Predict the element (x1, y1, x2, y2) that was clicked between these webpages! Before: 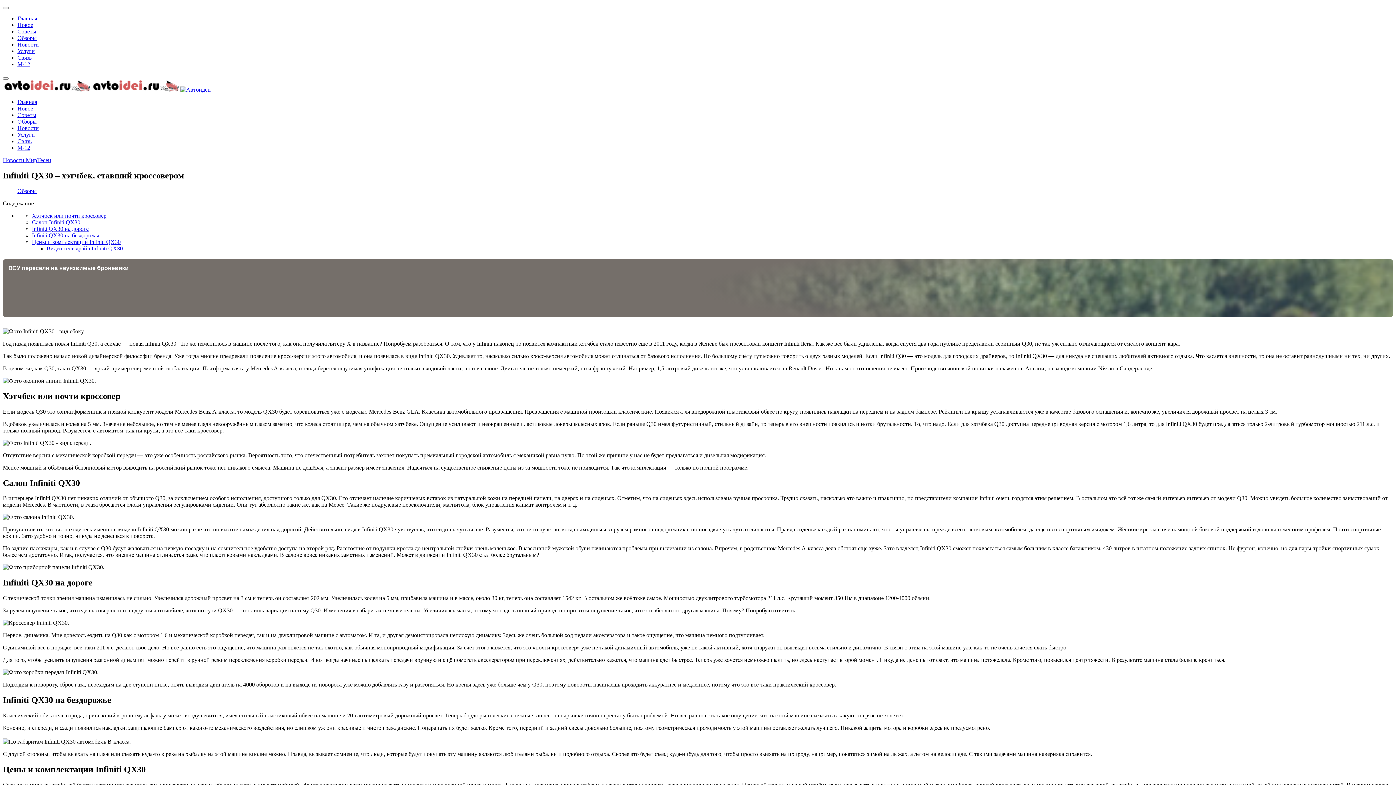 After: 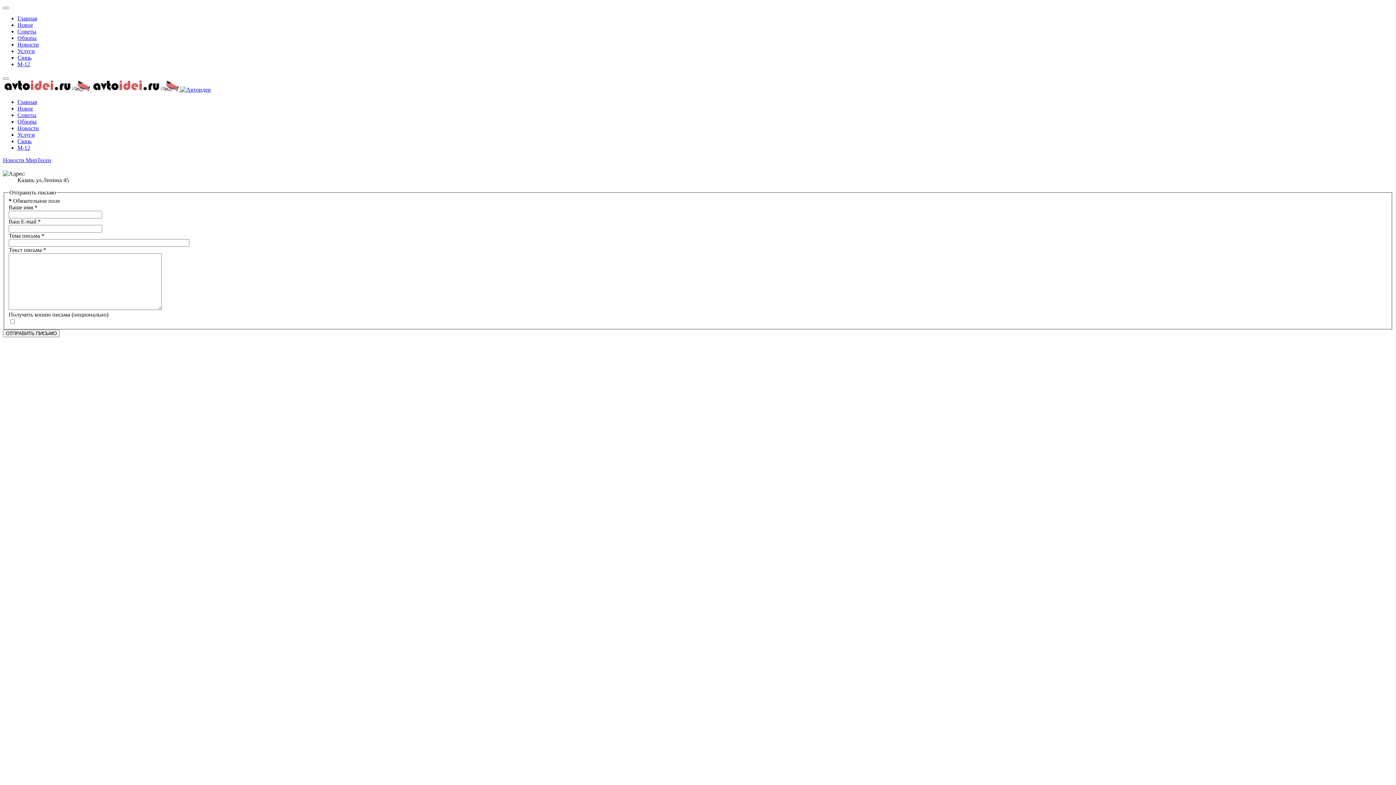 Action: label: Связь bbox: (17, 54, 31, 60)